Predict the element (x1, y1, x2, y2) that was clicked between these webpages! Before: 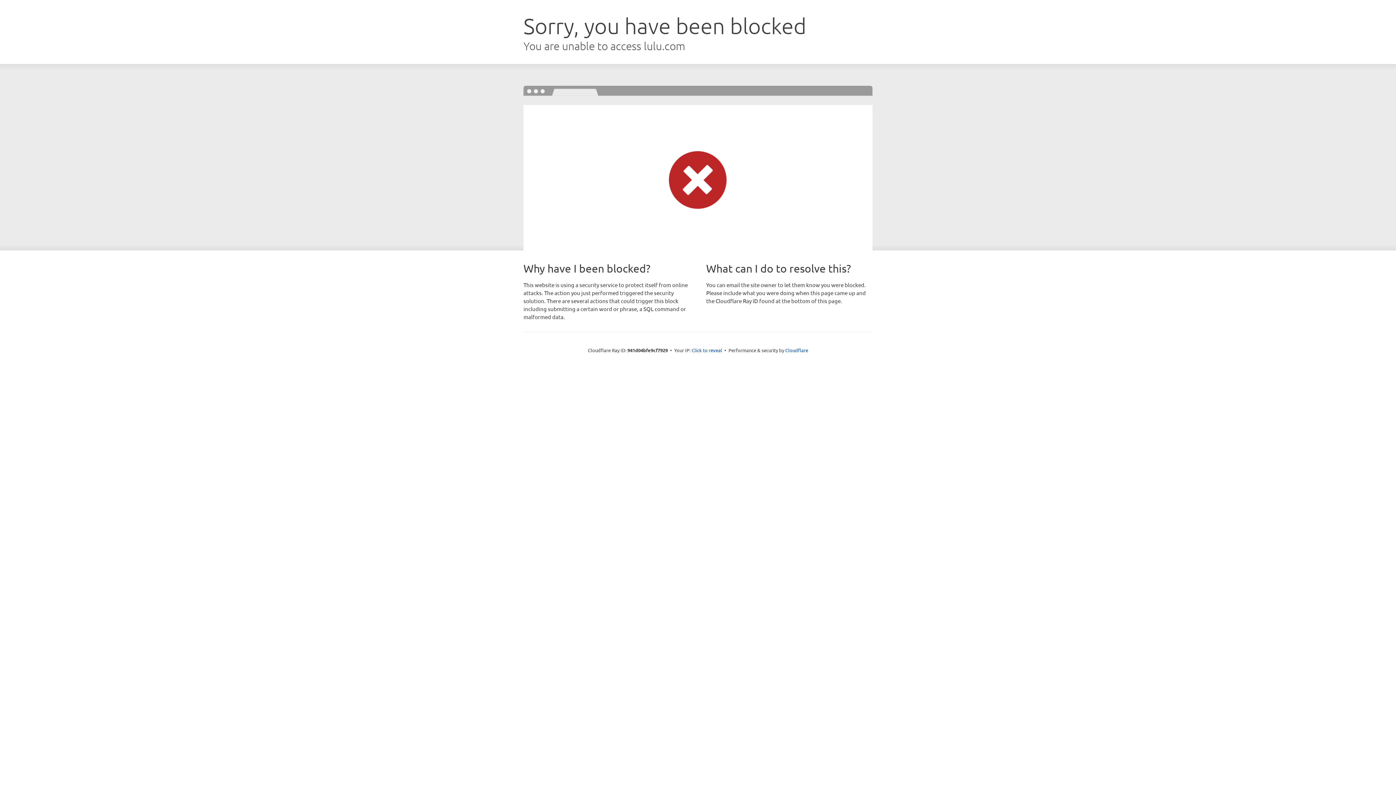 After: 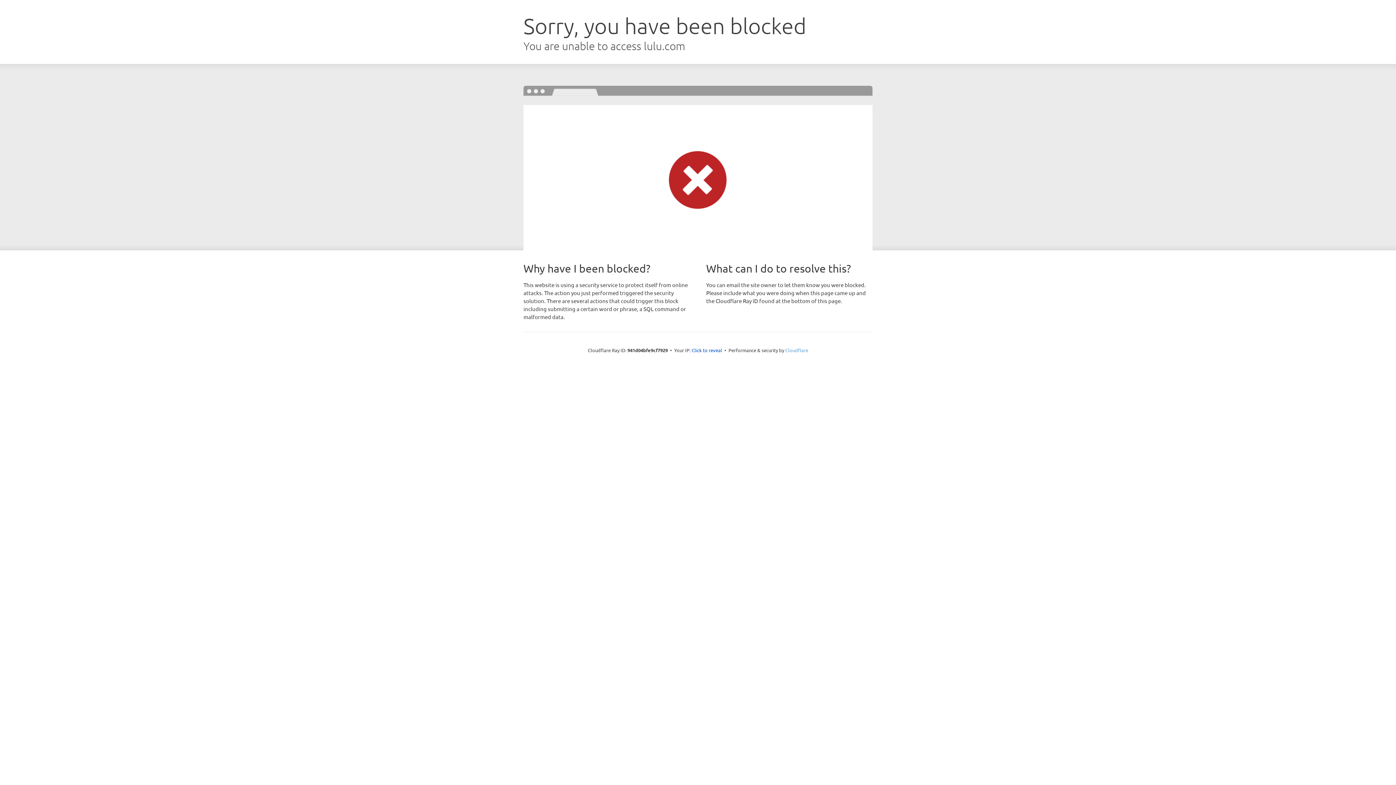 Action: bbox: (785, 347, 808, 353) label: Cloudflare